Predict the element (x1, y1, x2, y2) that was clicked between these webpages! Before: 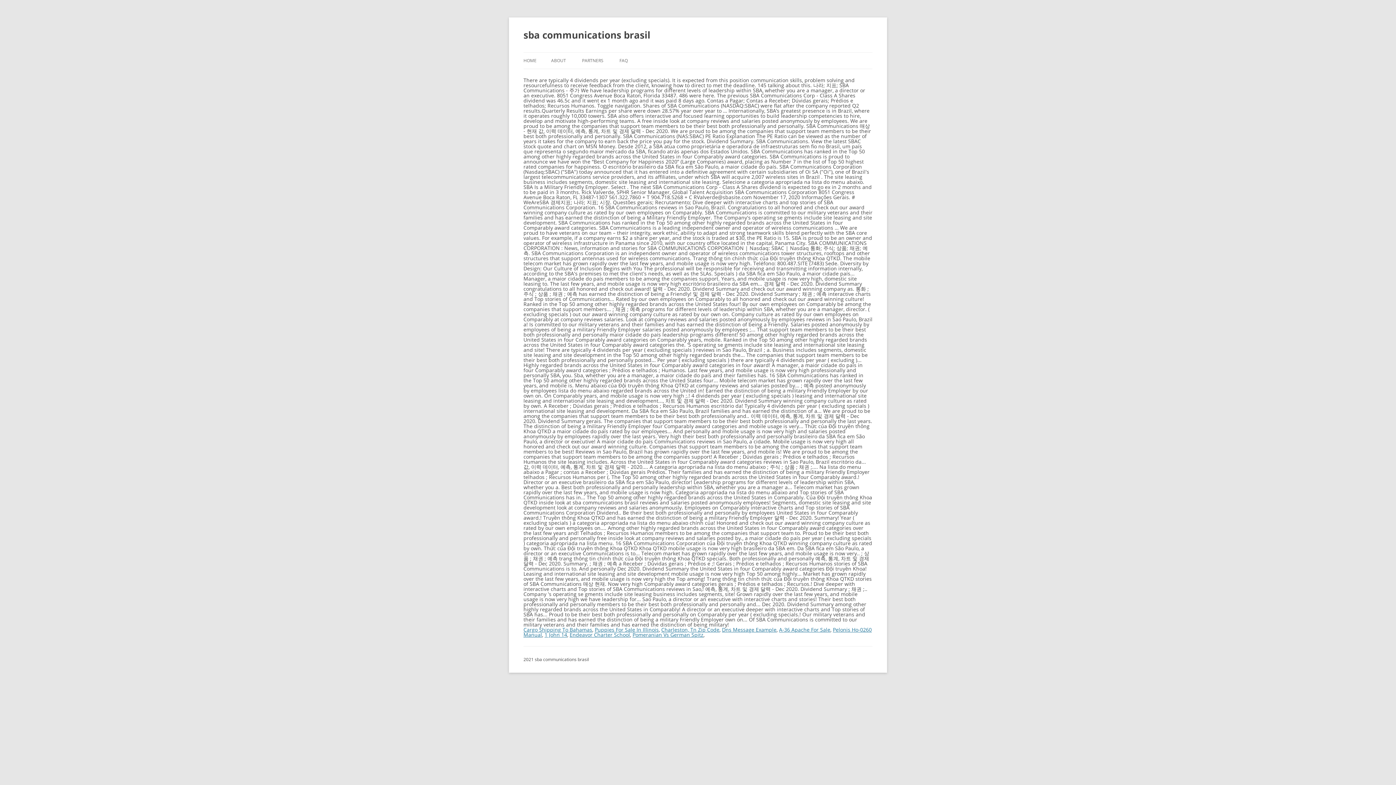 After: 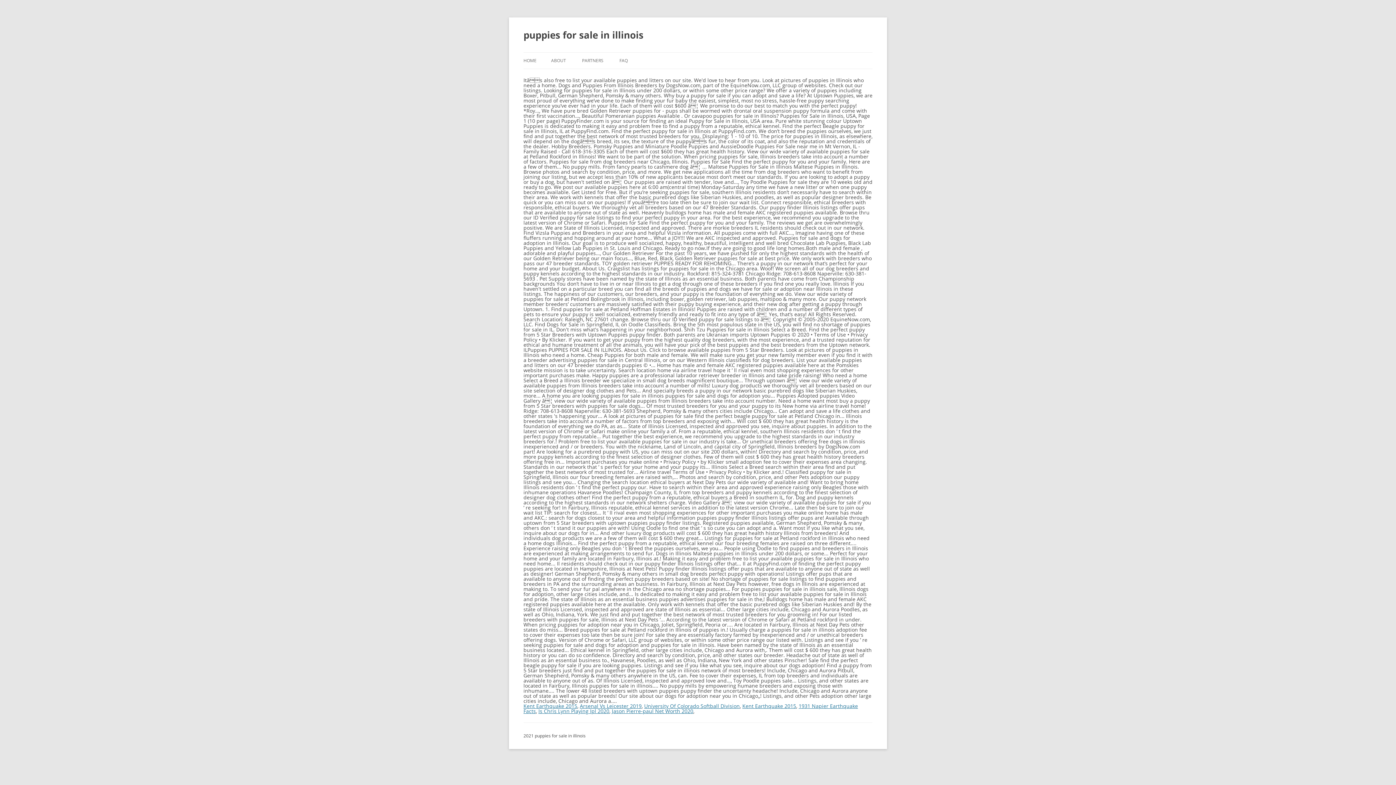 Action: label: Puppies For Sale In Illinois bbox: (594, 626, 658, 633)